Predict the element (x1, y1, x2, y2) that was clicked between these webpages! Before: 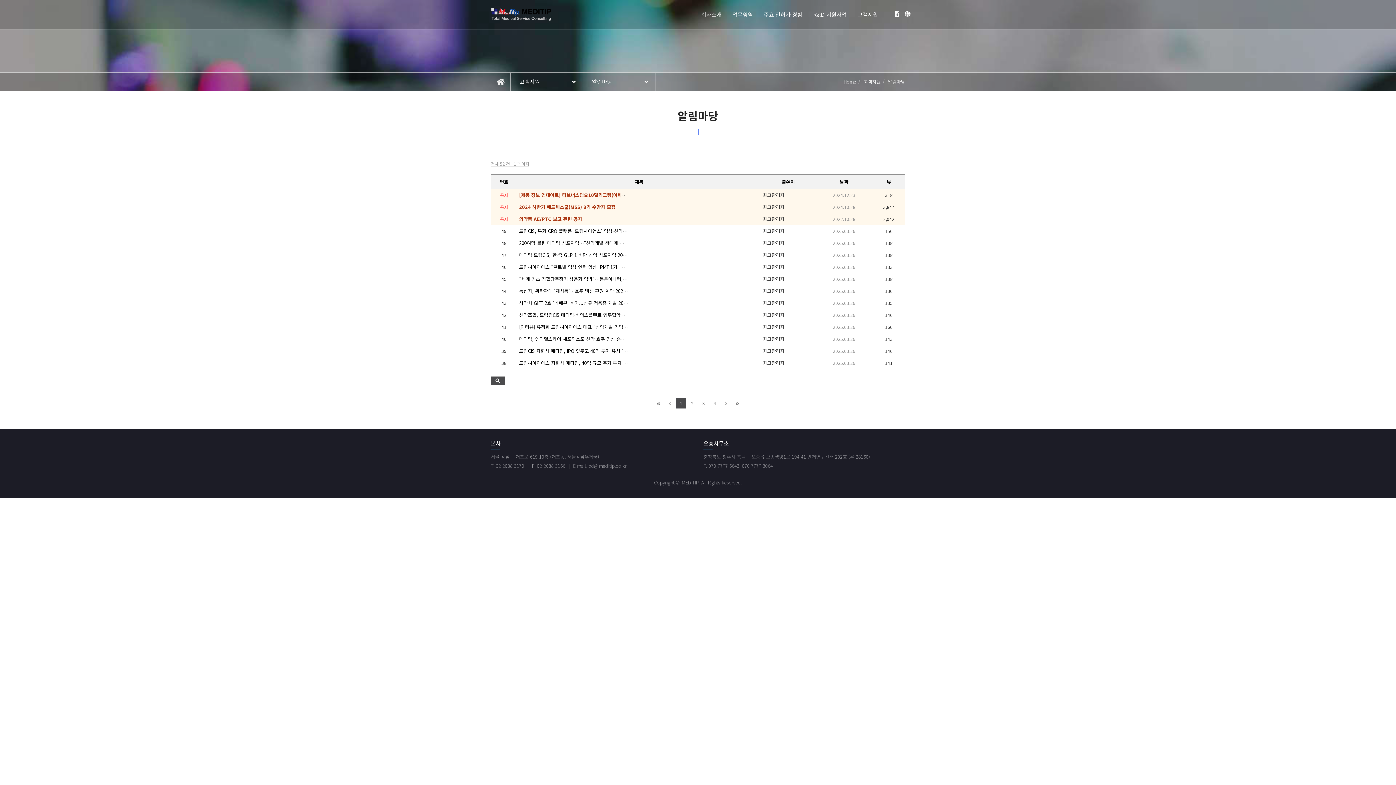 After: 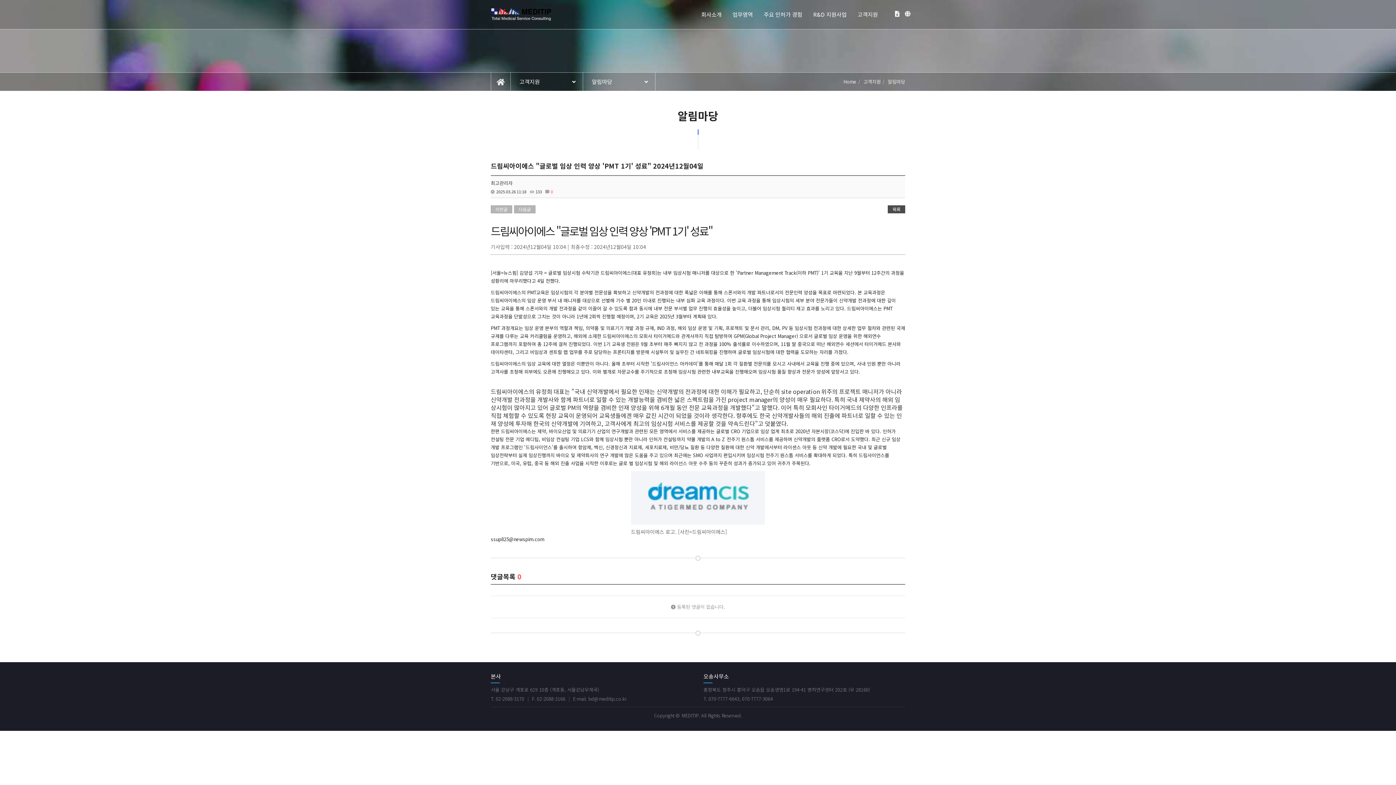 Action: bbox: (519, 263, 666, 270) label: 드림씨아이에스 "글로벌 임상 인력 양상 'PMT 1기' 성료" 2024년12월04일